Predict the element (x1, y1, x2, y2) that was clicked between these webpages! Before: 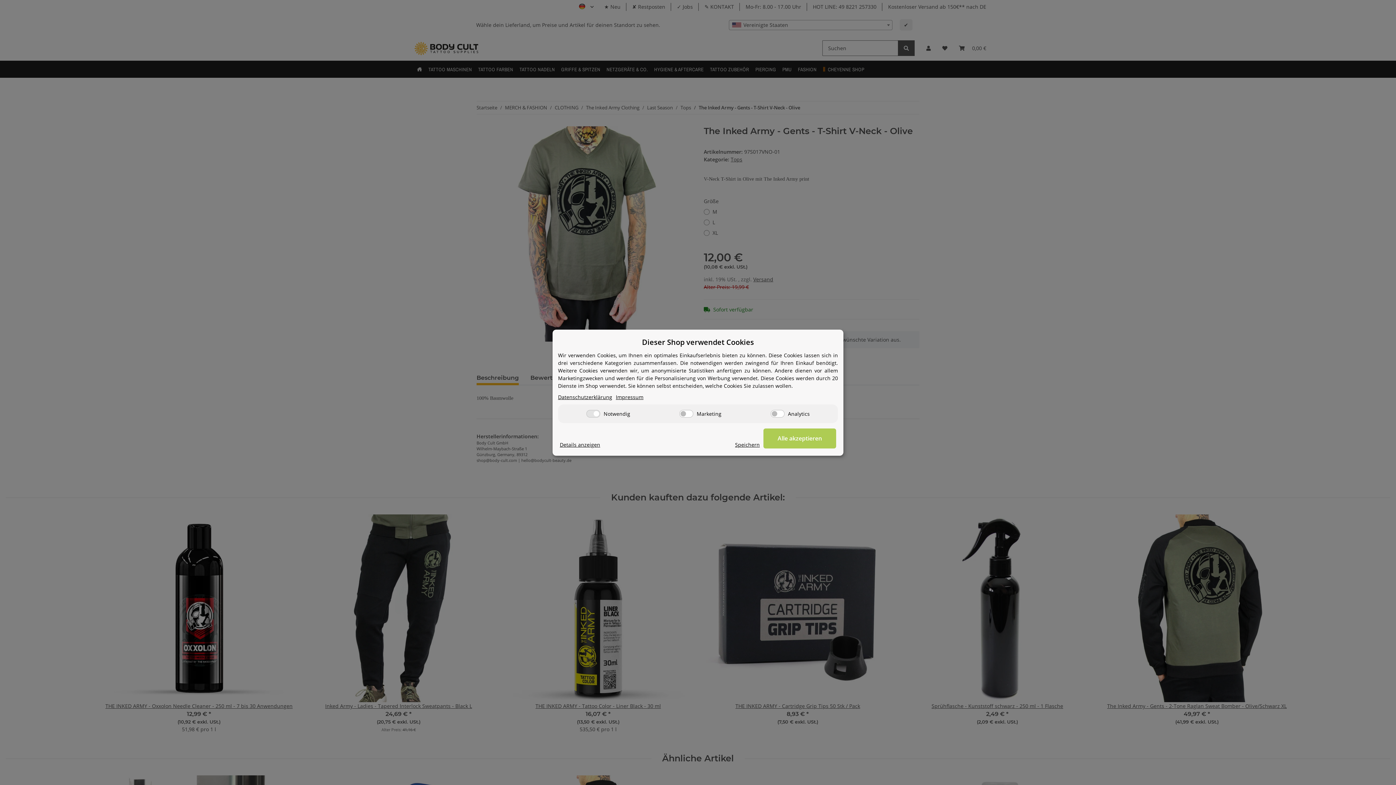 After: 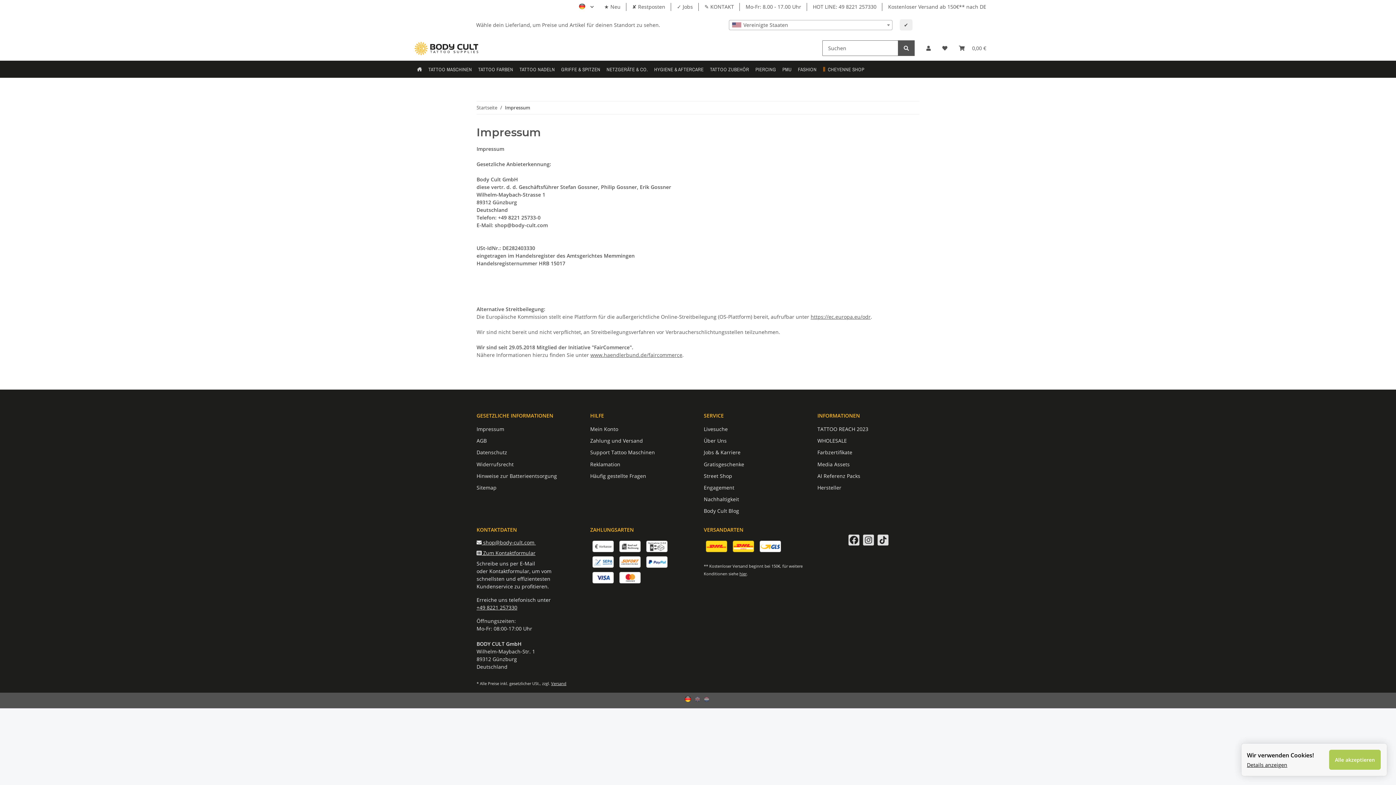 Action: bbox: (616, 393, 643, 400) label: Impressum